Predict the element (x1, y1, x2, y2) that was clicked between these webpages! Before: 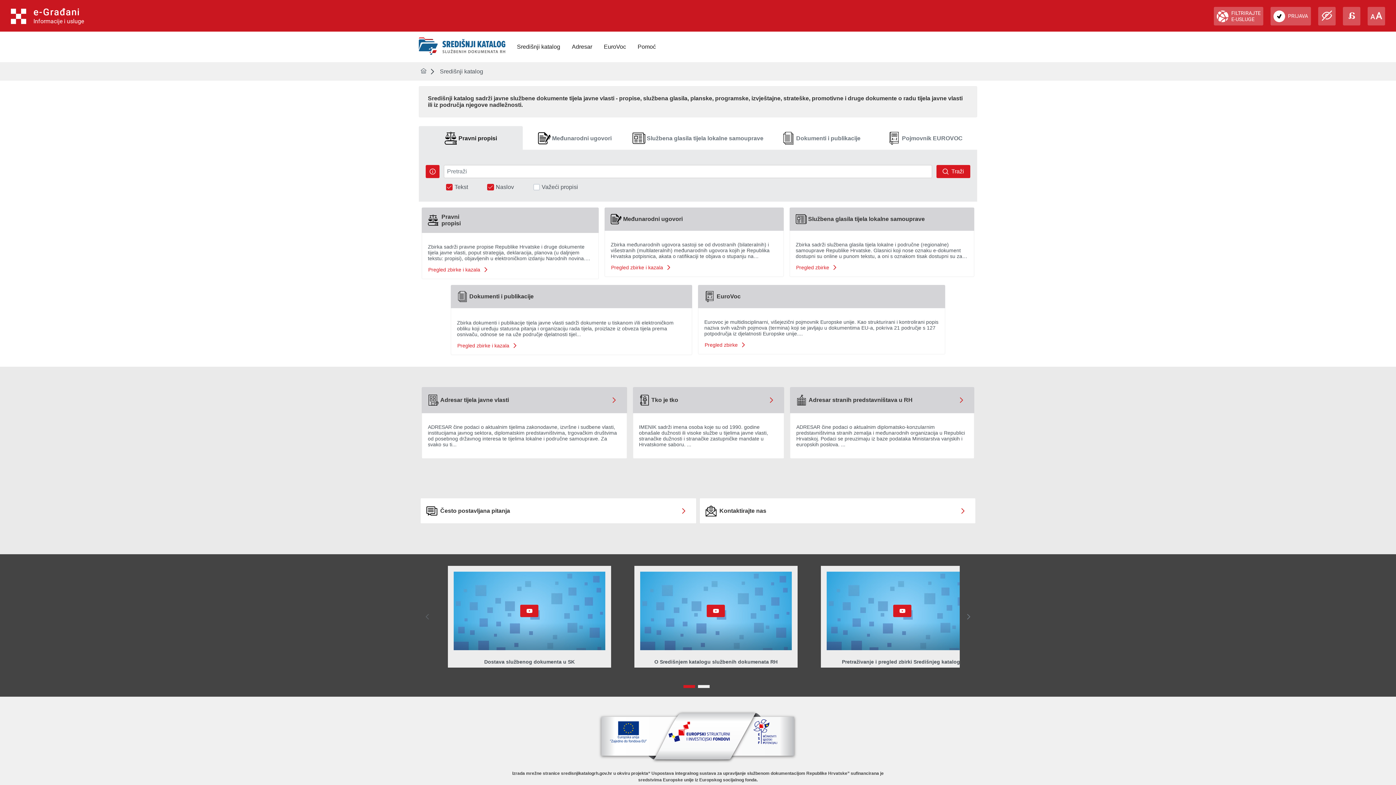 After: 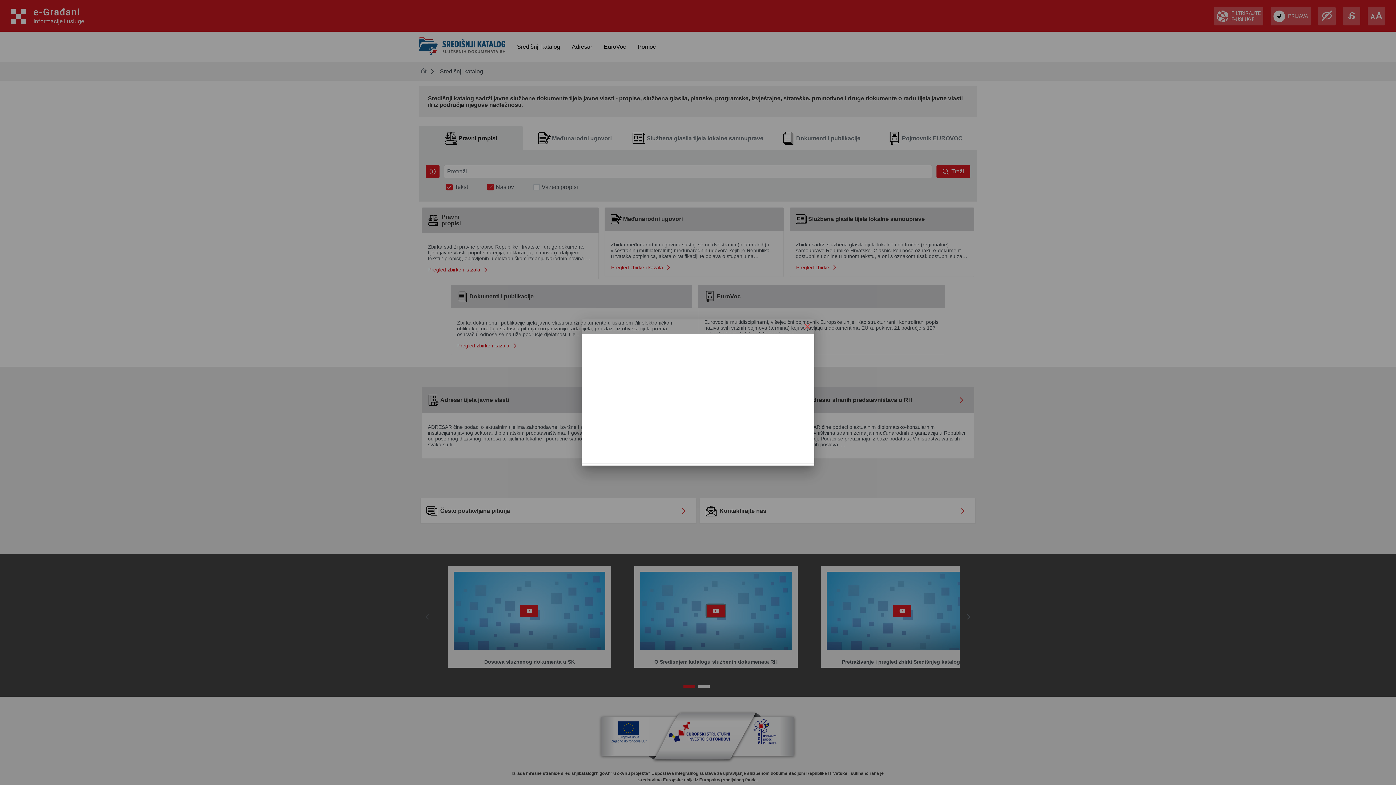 Action: bbox: (707, 605, 725, 617)